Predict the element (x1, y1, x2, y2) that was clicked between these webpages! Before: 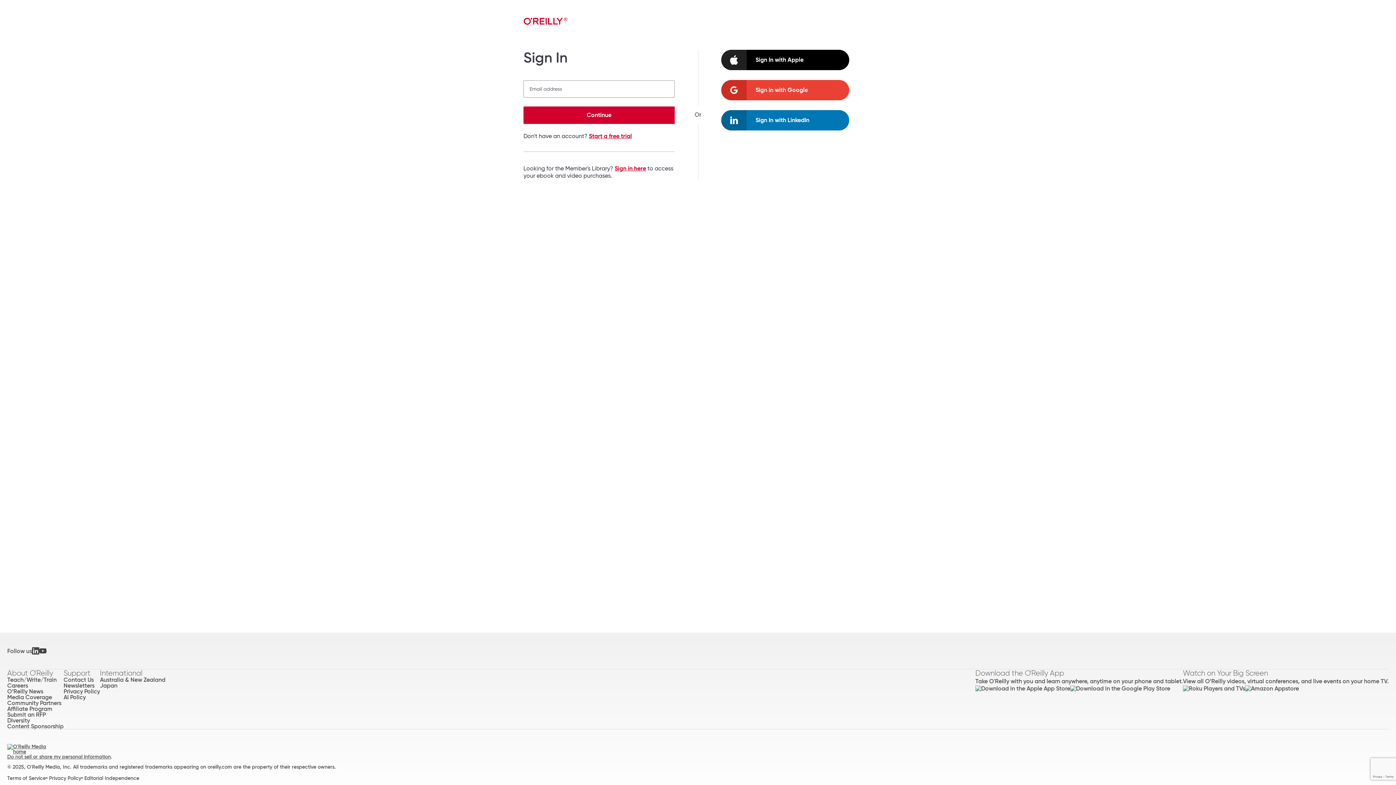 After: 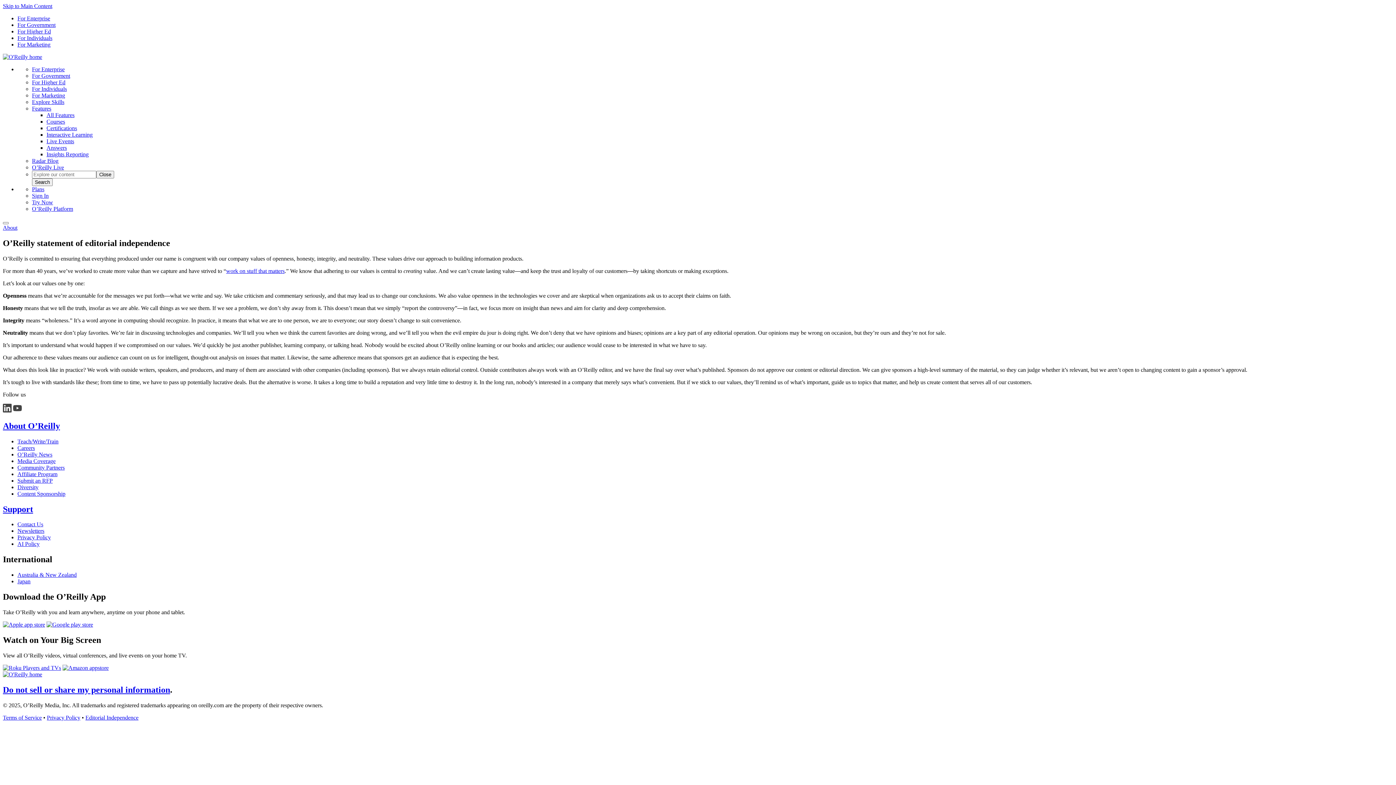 Action: bbox: (84, 775, 139, 781) label: Editorial Independence